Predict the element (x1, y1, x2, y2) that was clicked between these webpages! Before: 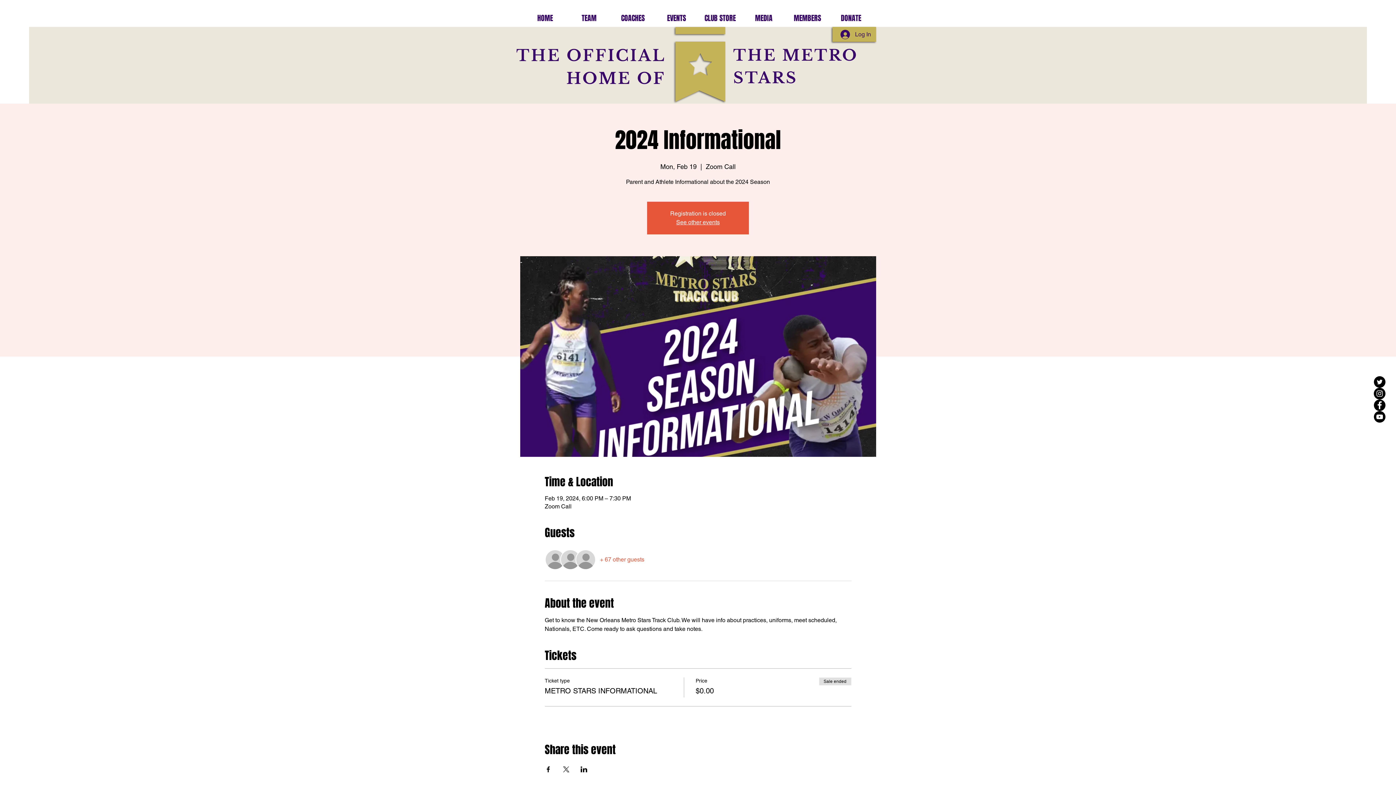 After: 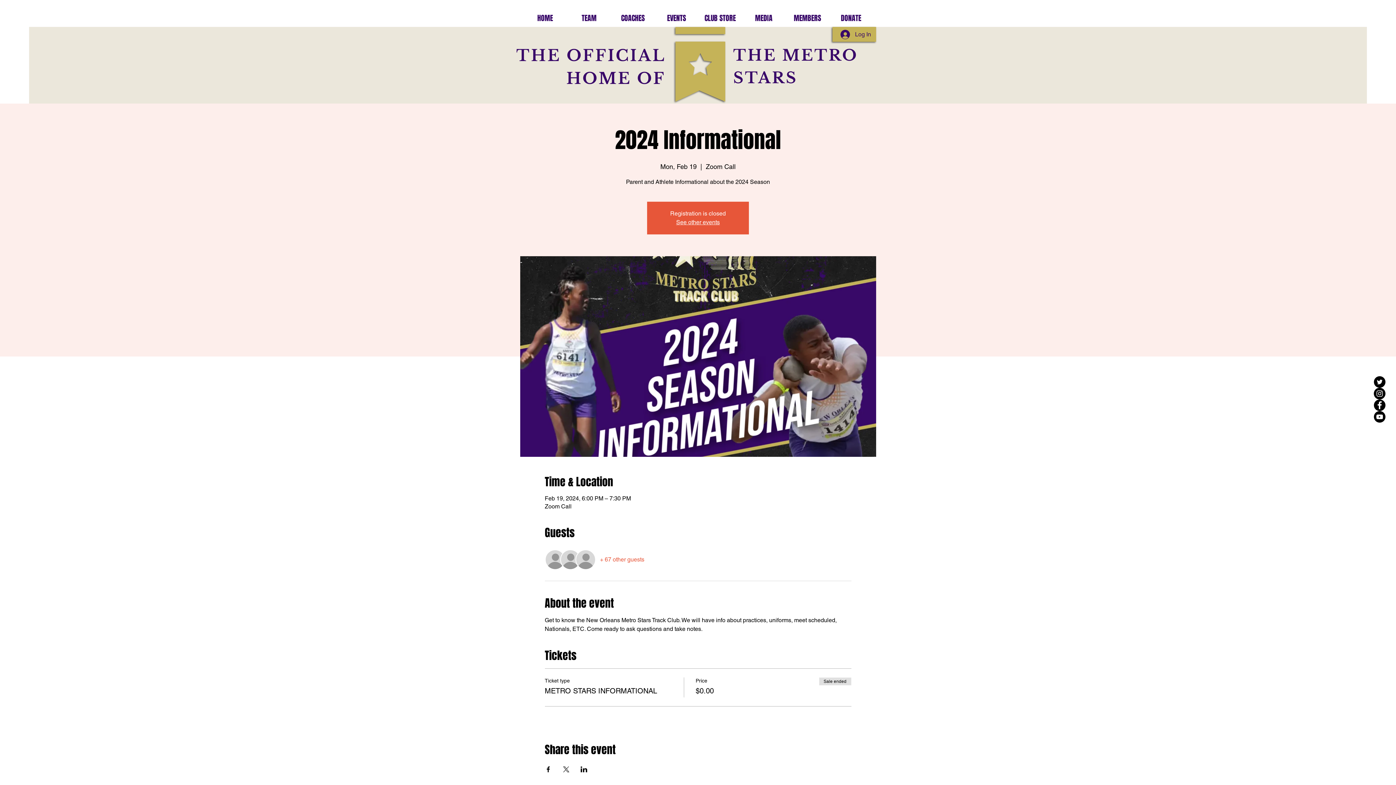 Action: label: + 67 other guests bbox: (600, 556, 644, 564)